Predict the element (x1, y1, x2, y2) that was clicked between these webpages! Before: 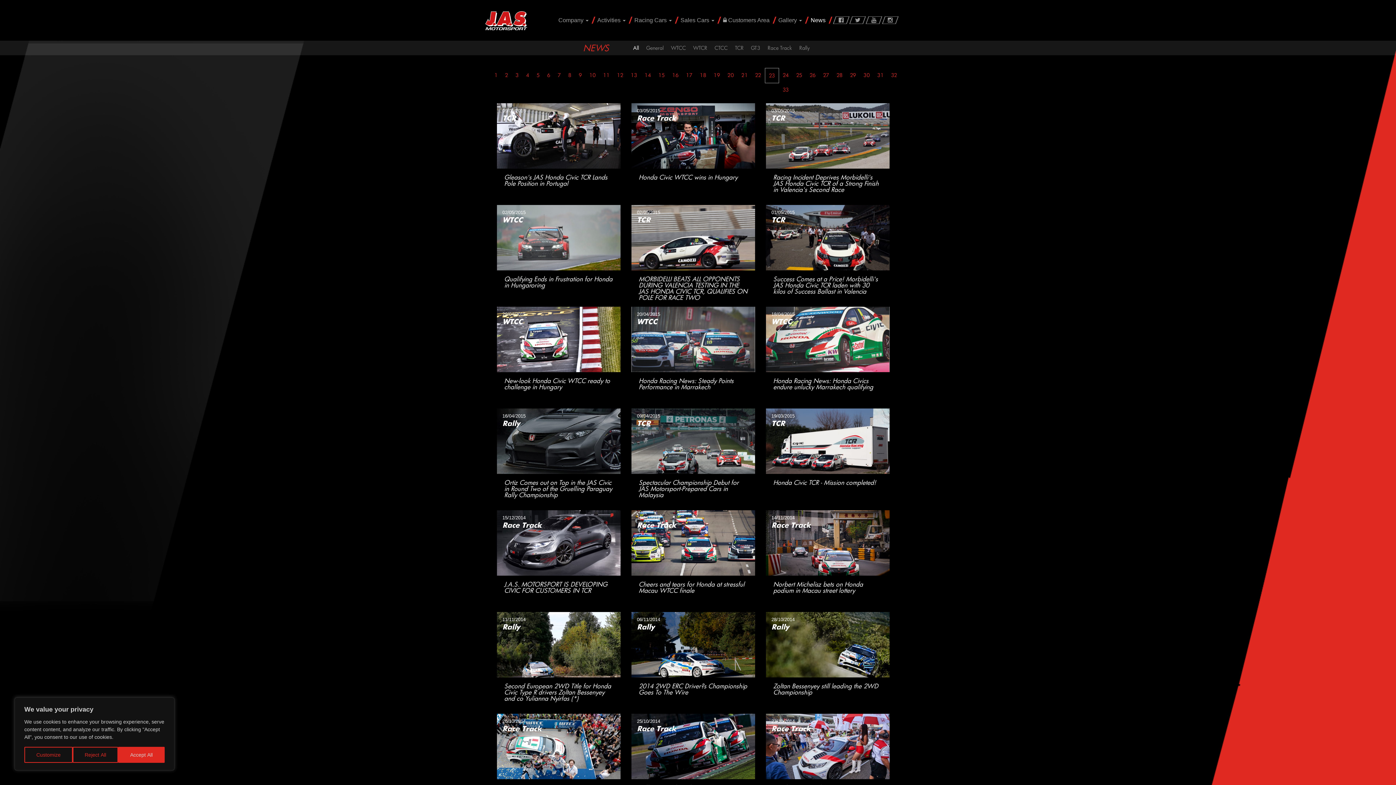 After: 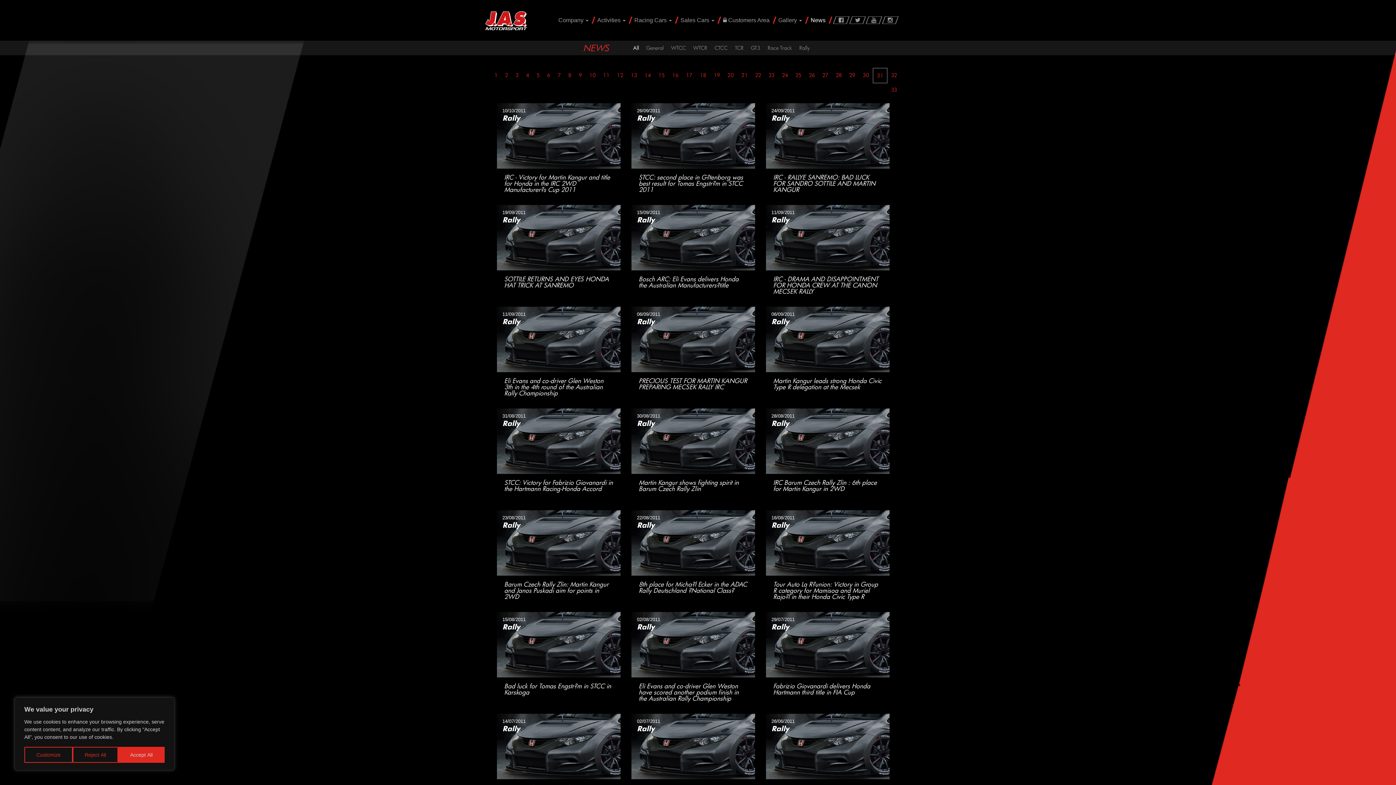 Action: bbox: (873, 71, 887, 78) label: 31